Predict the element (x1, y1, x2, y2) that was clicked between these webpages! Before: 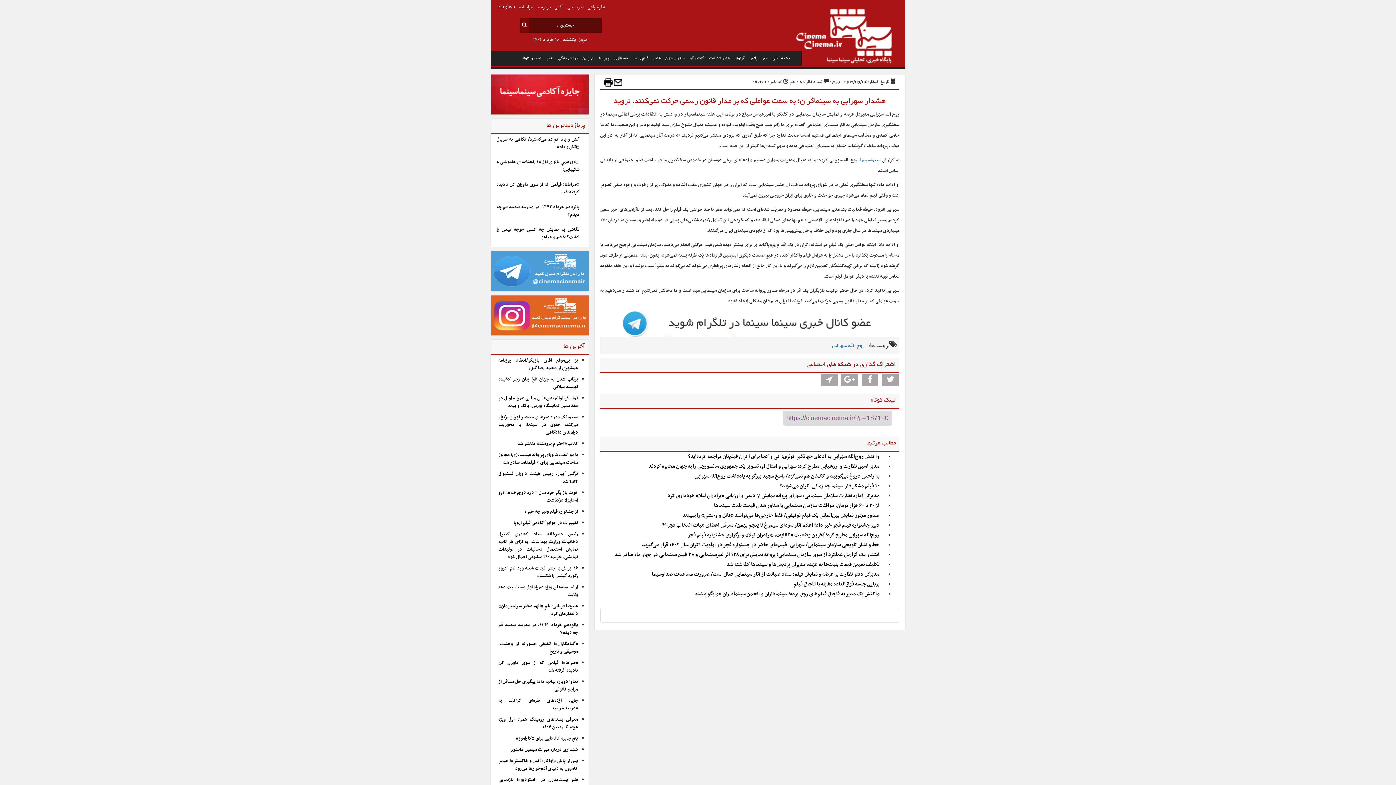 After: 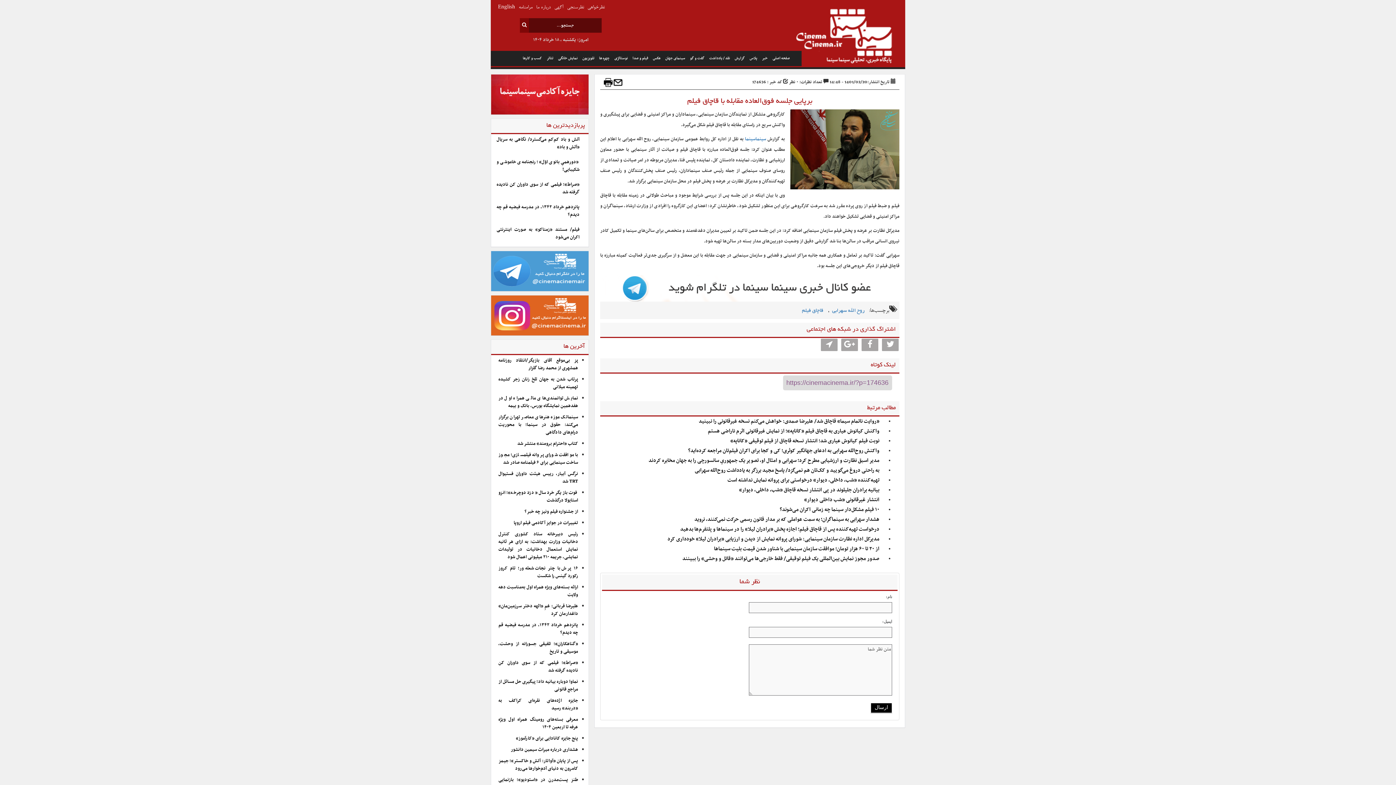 Action: label: برپایی جلسه فوق‌العاده مقابله با قاچاق فیلم bbox: (793, 580, 885, 589)